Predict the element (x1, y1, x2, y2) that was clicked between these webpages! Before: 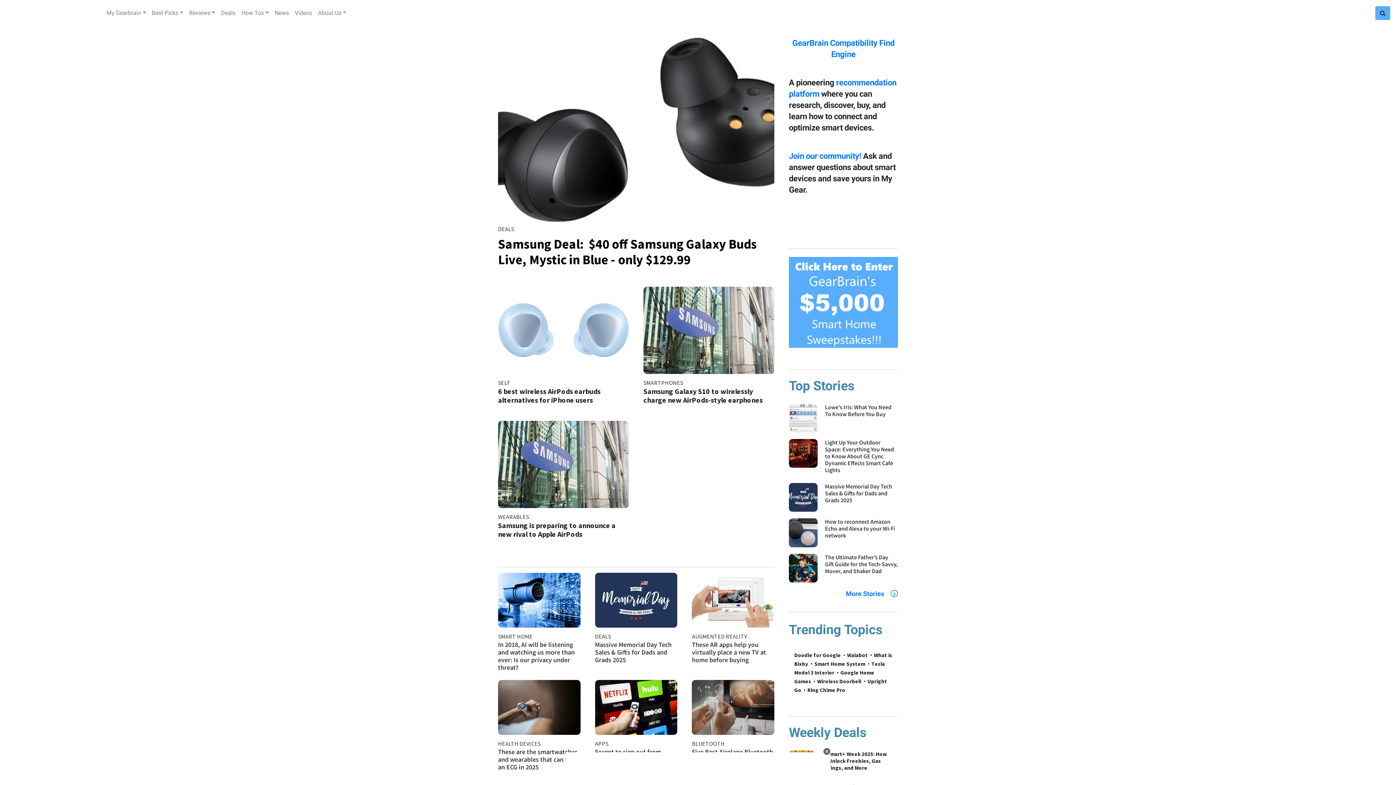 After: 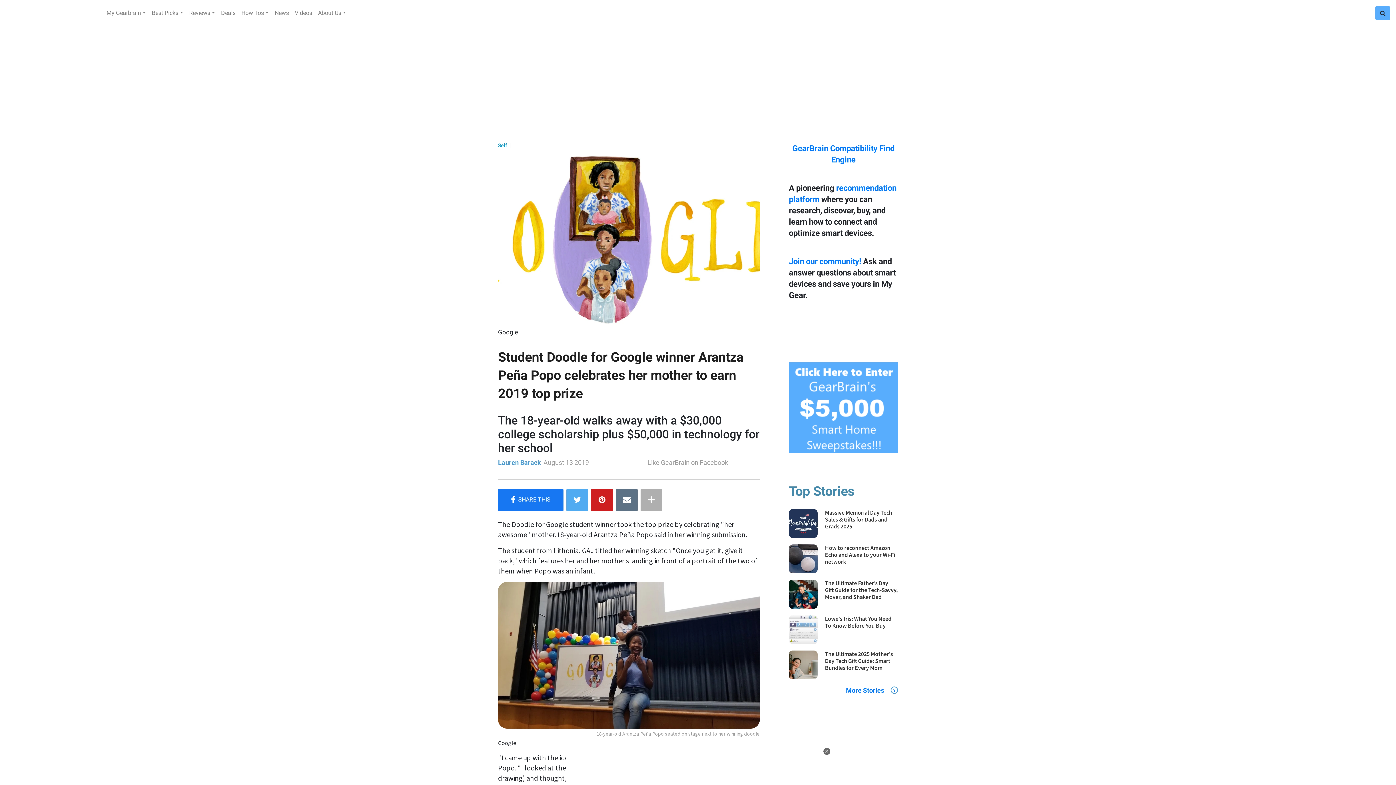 Action: bbox: (794, 652, 841, 658) label: Doodle for Google